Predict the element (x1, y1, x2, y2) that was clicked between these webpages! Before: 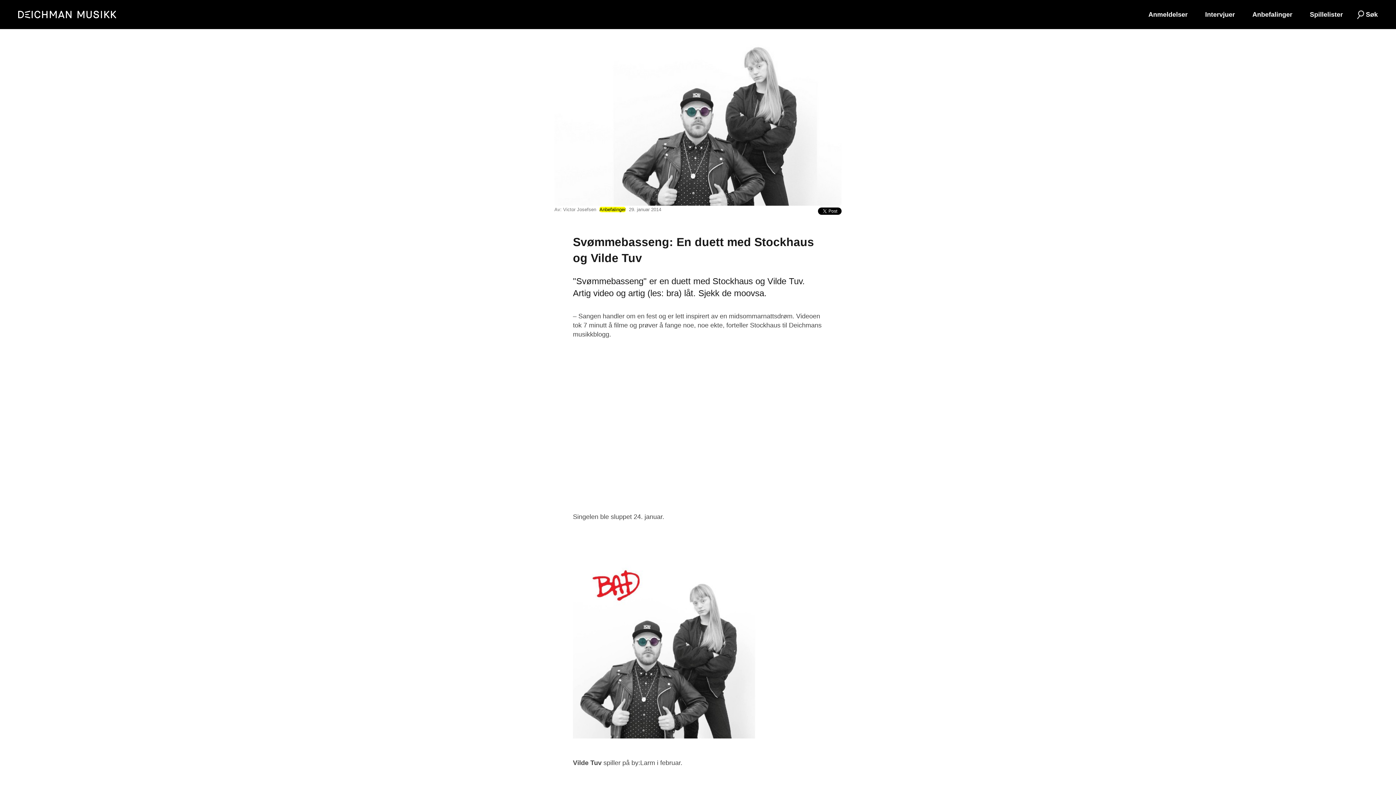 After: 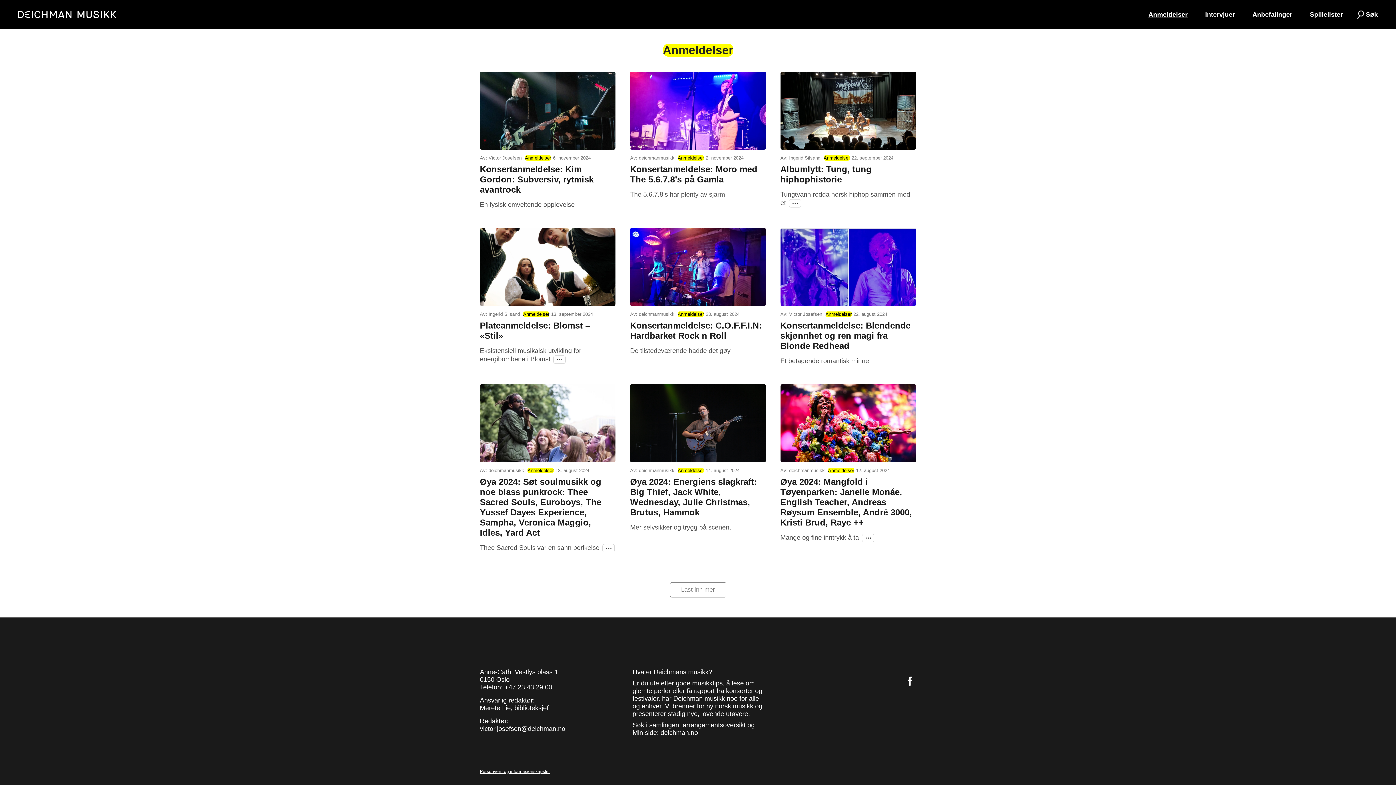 Action: bbox: (1140, 9, 1196, 19) label: Anmeldelser